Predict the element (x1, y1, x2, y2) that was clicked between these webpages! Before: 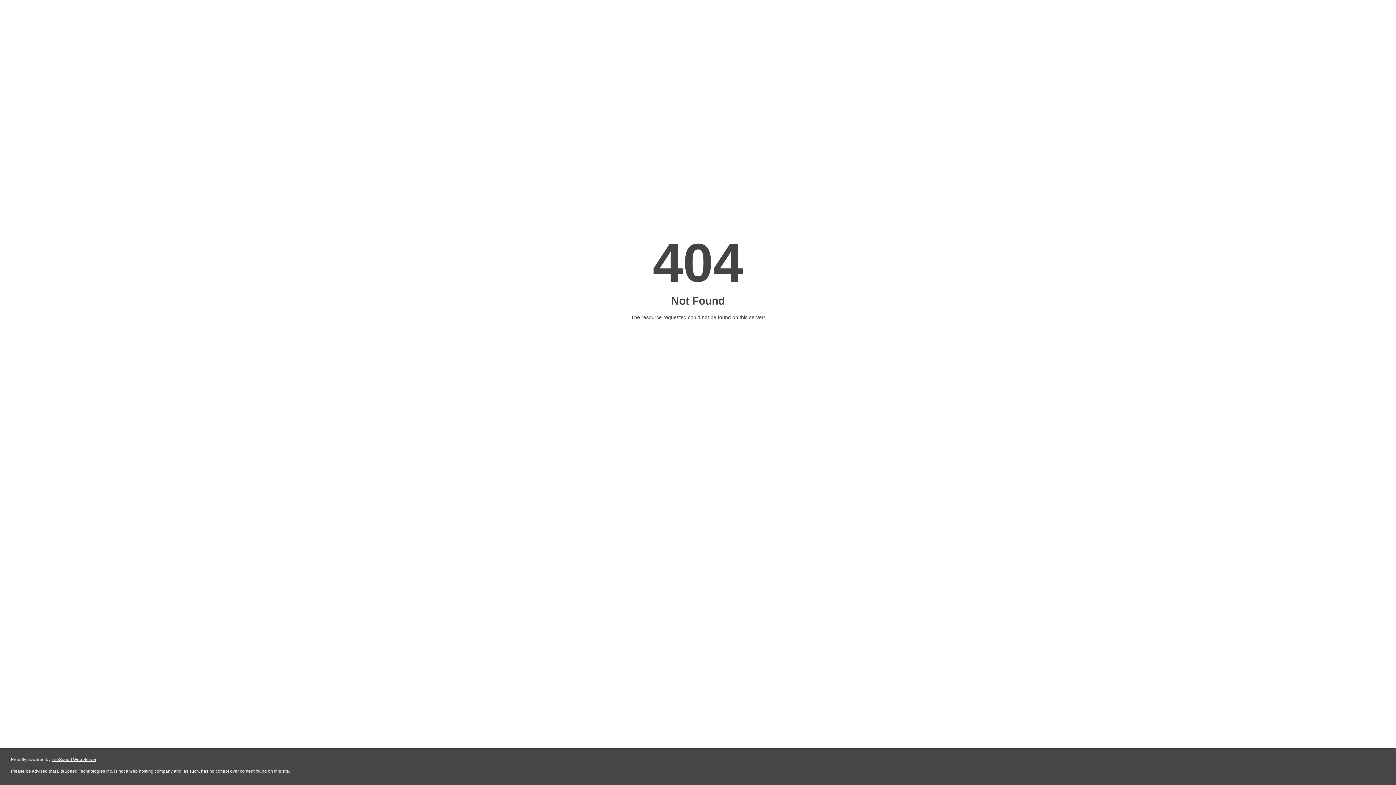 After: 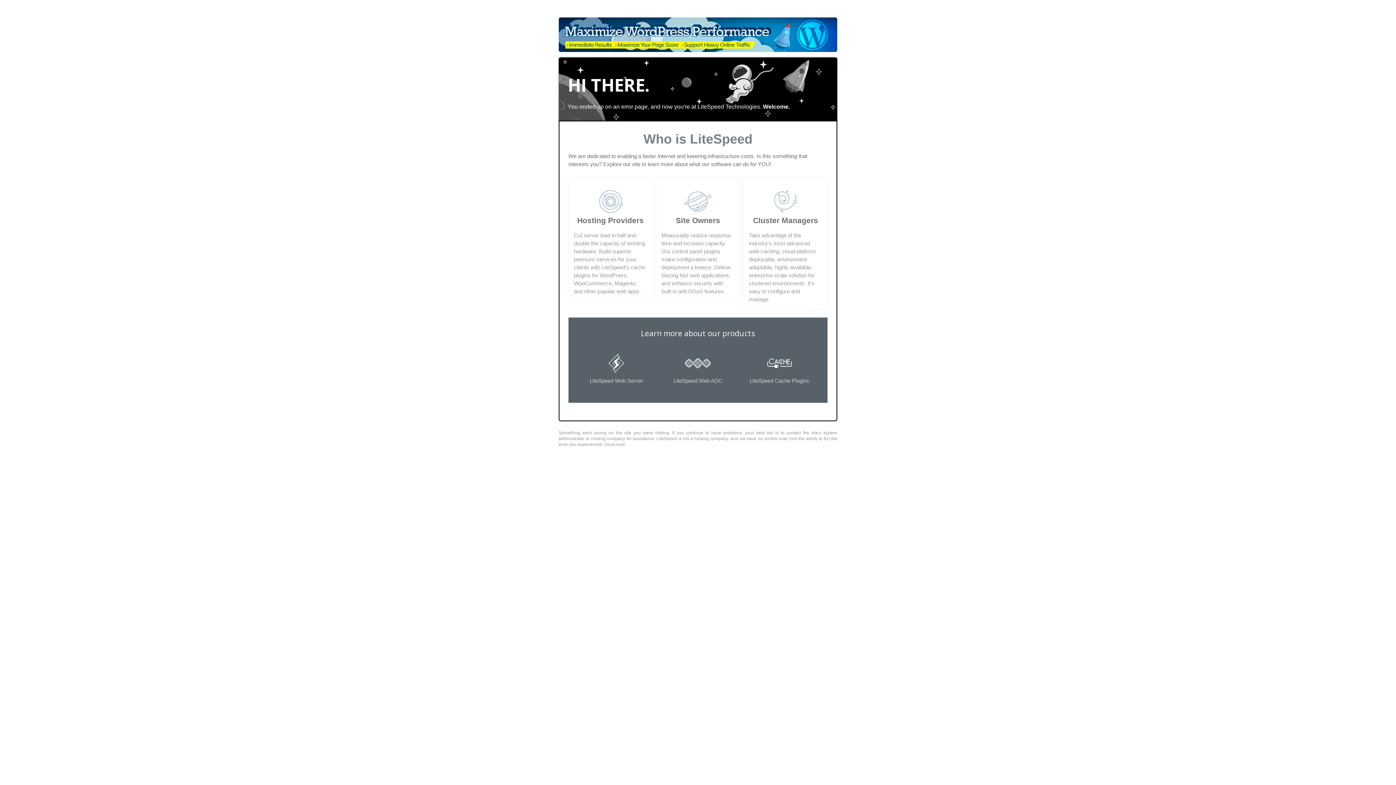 Action: label: LiteSpeed Web Server bbox: (51, 757, 96, 762)